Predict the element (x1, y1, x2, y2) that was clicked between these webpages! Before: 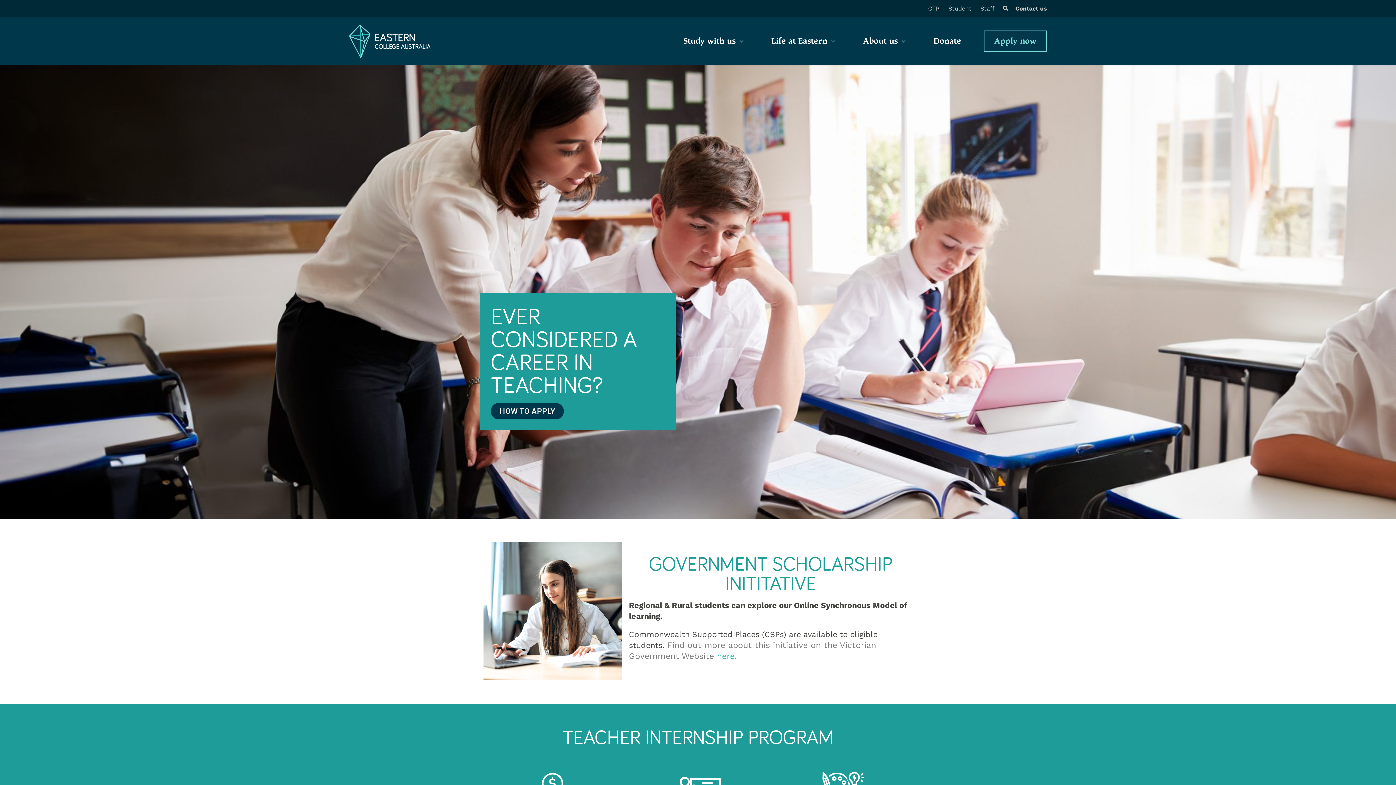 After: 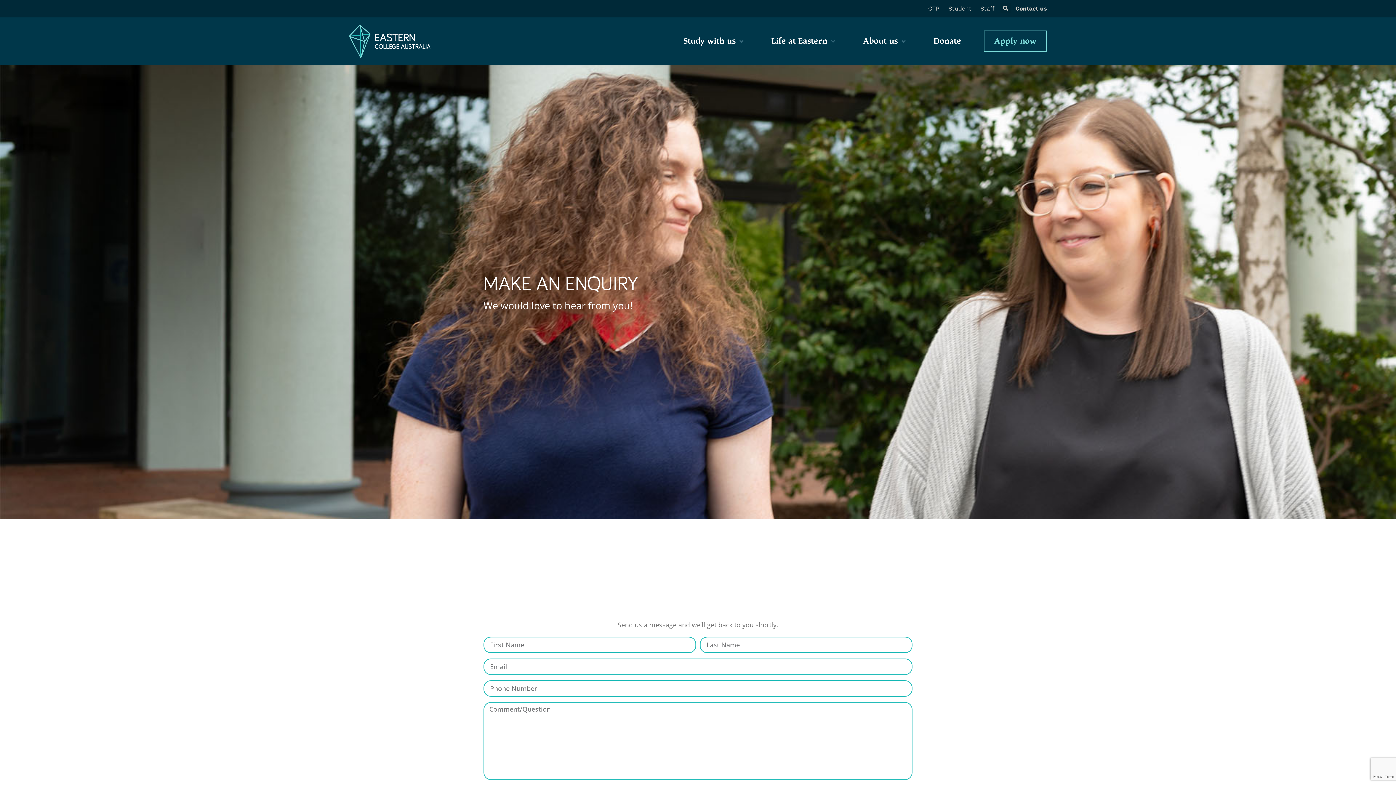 Action: label: Contact us bbox: (1015, 2, 1047, 14)